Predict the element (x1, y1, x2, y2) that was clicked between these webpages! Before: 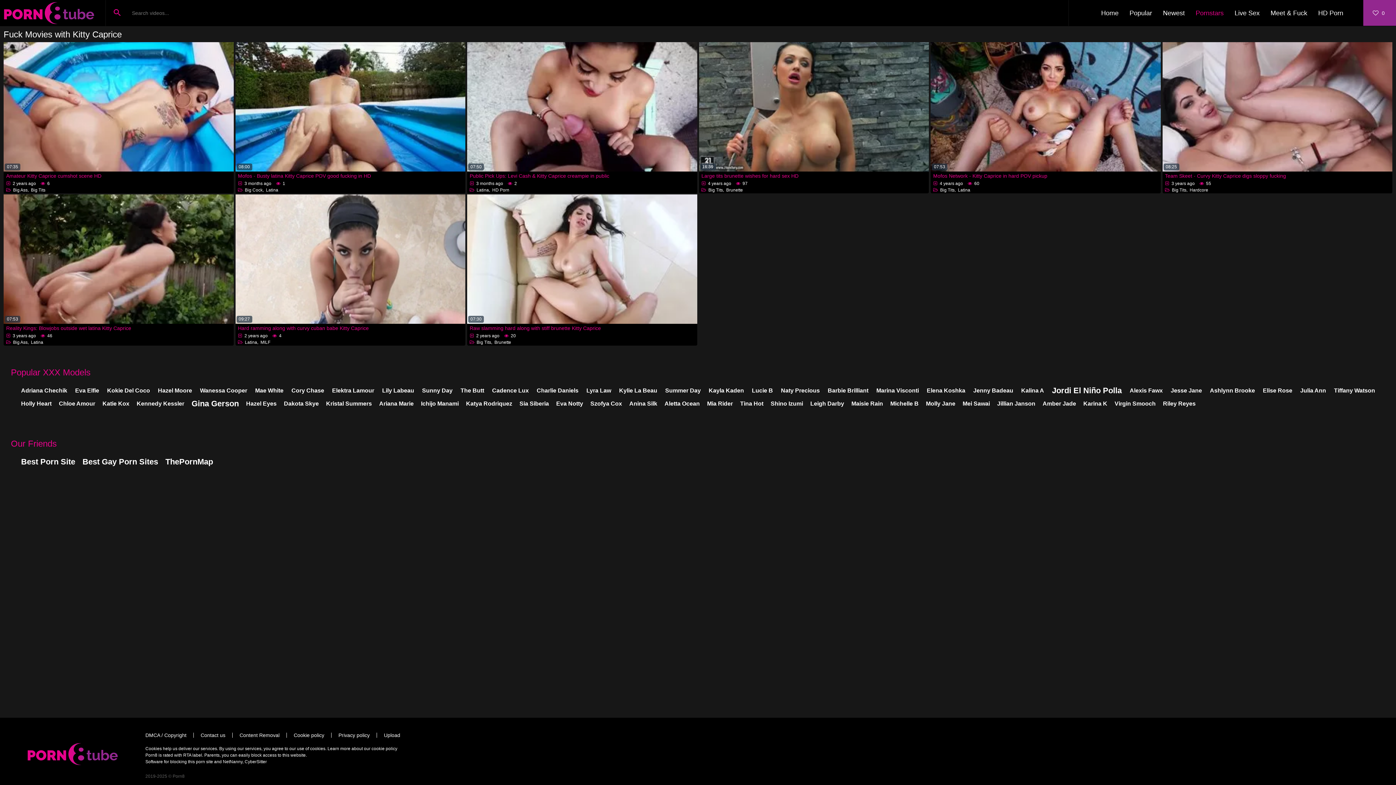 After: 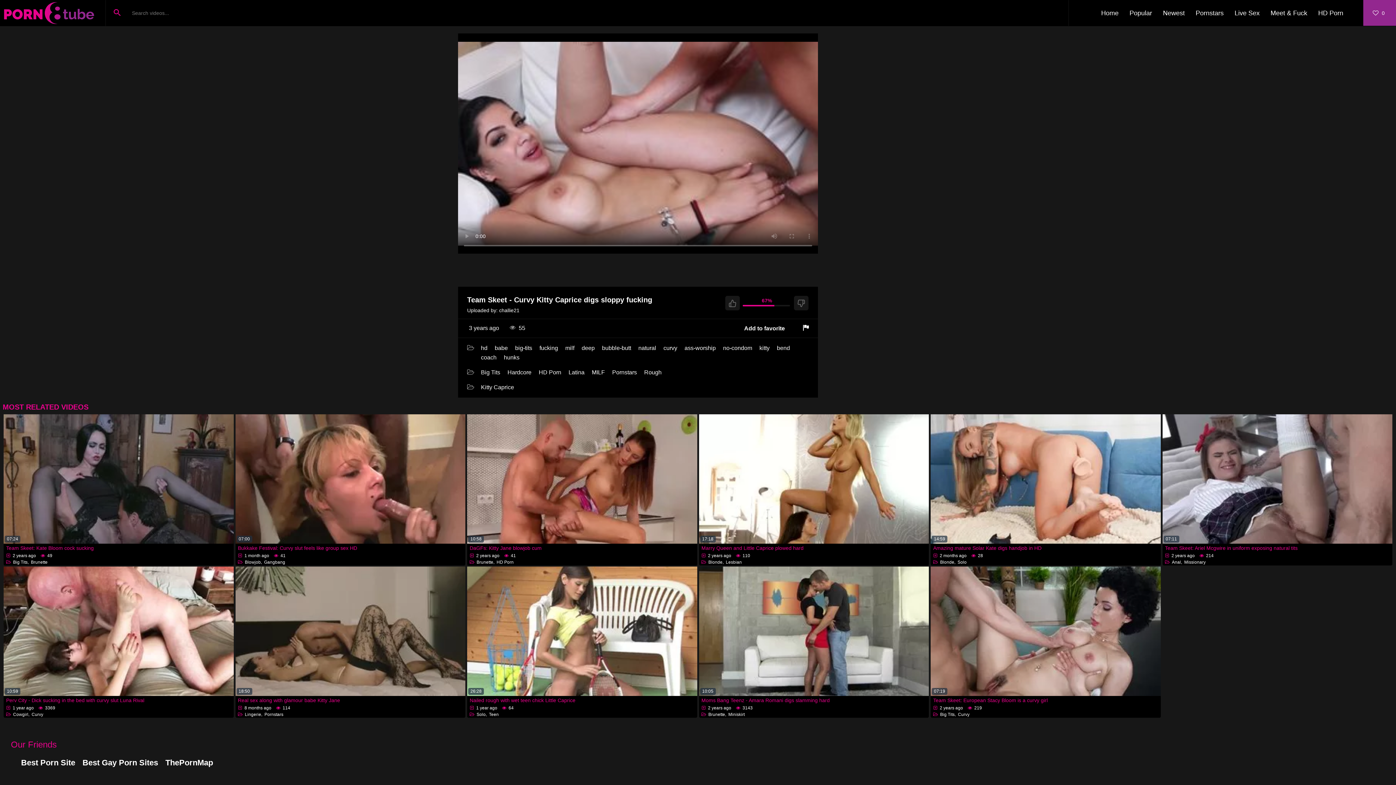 Action: bbox: (1162, 42, 1392, 171) label: 08:25